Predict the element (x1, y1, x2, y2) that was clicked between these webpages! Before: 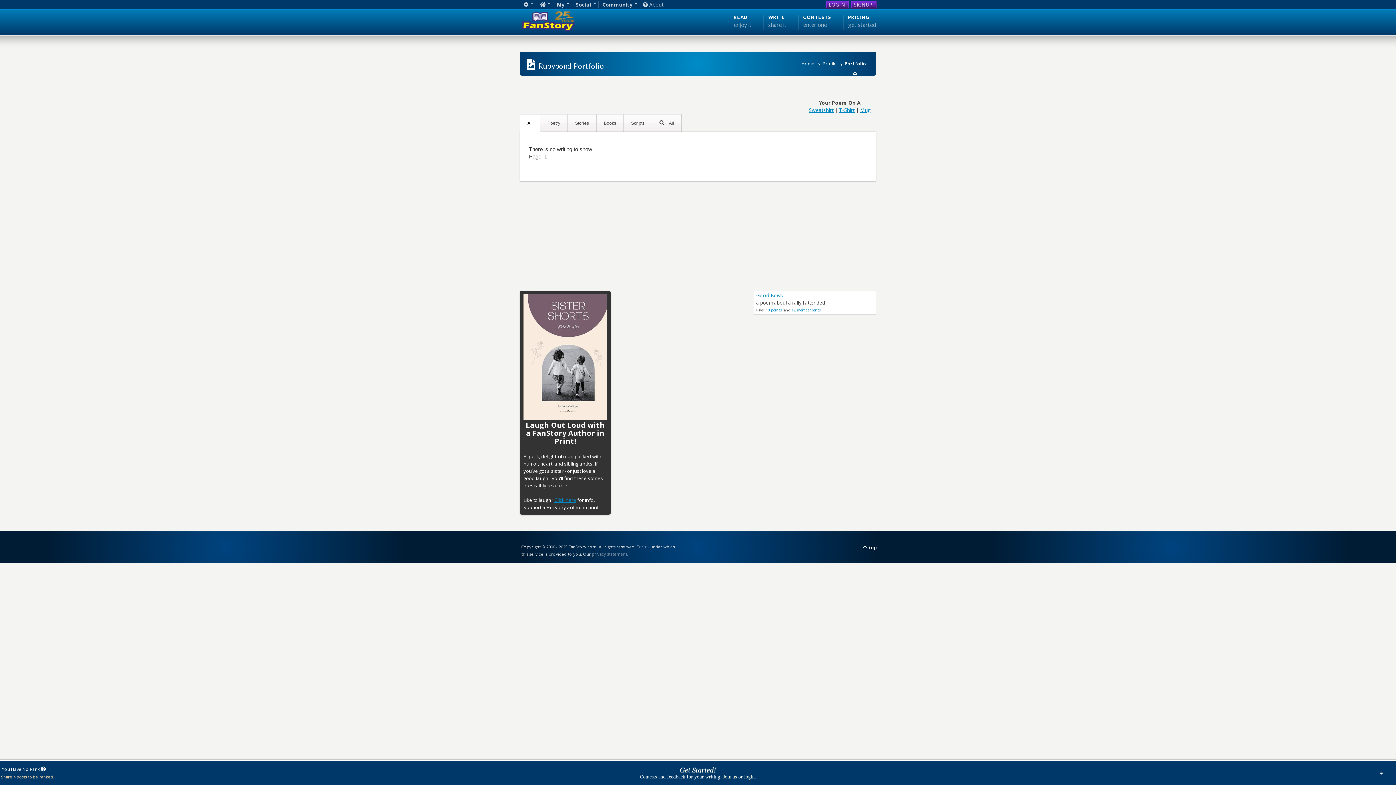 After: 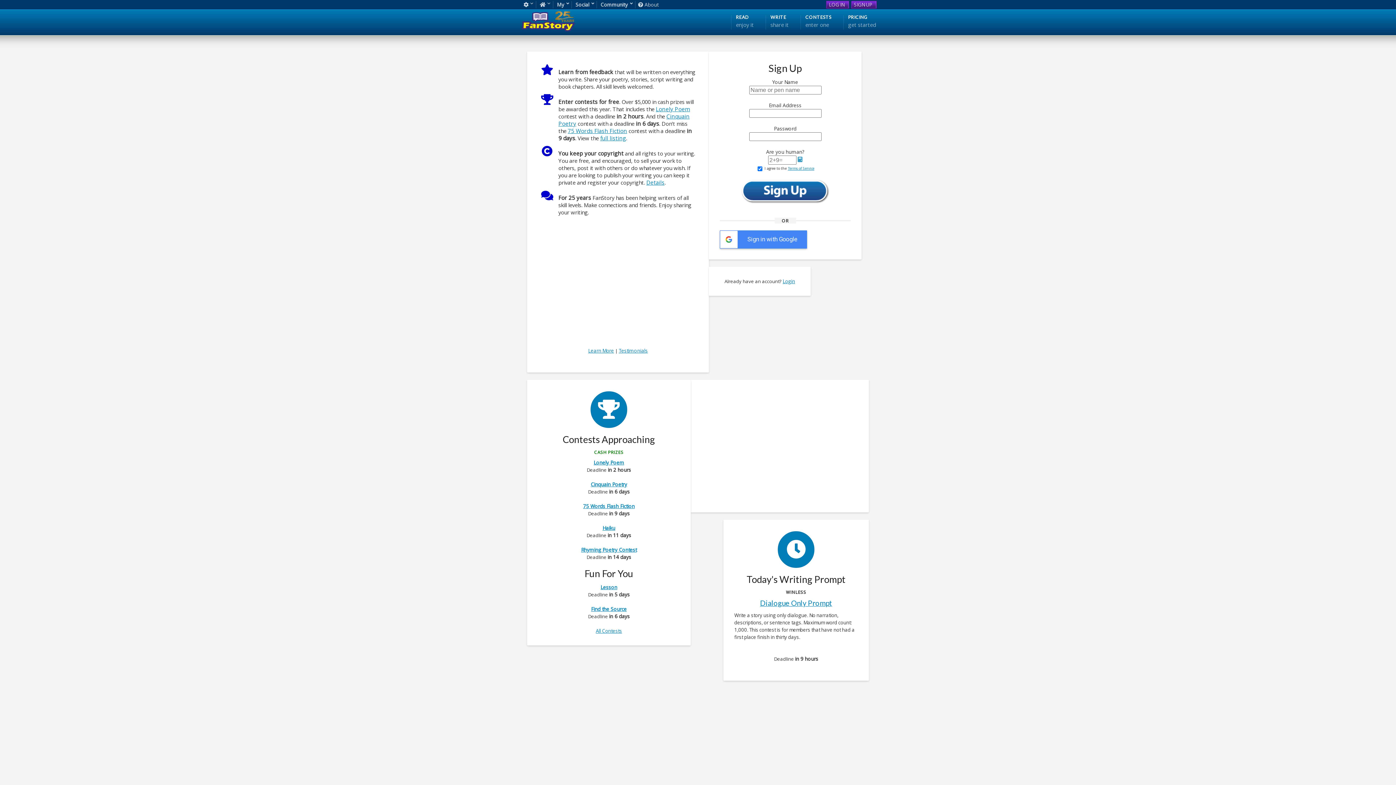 Action: label: About bbox: (649, 1, 663, 8)